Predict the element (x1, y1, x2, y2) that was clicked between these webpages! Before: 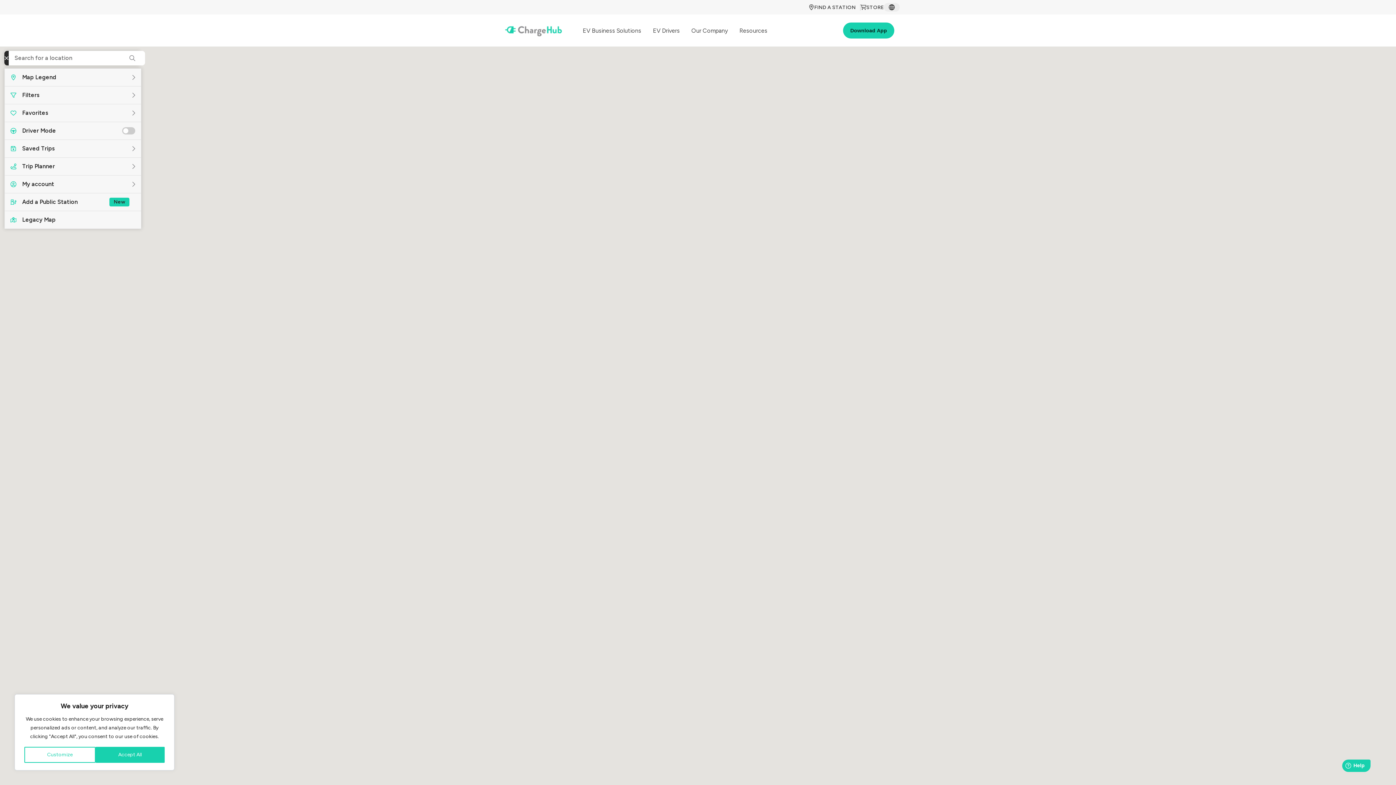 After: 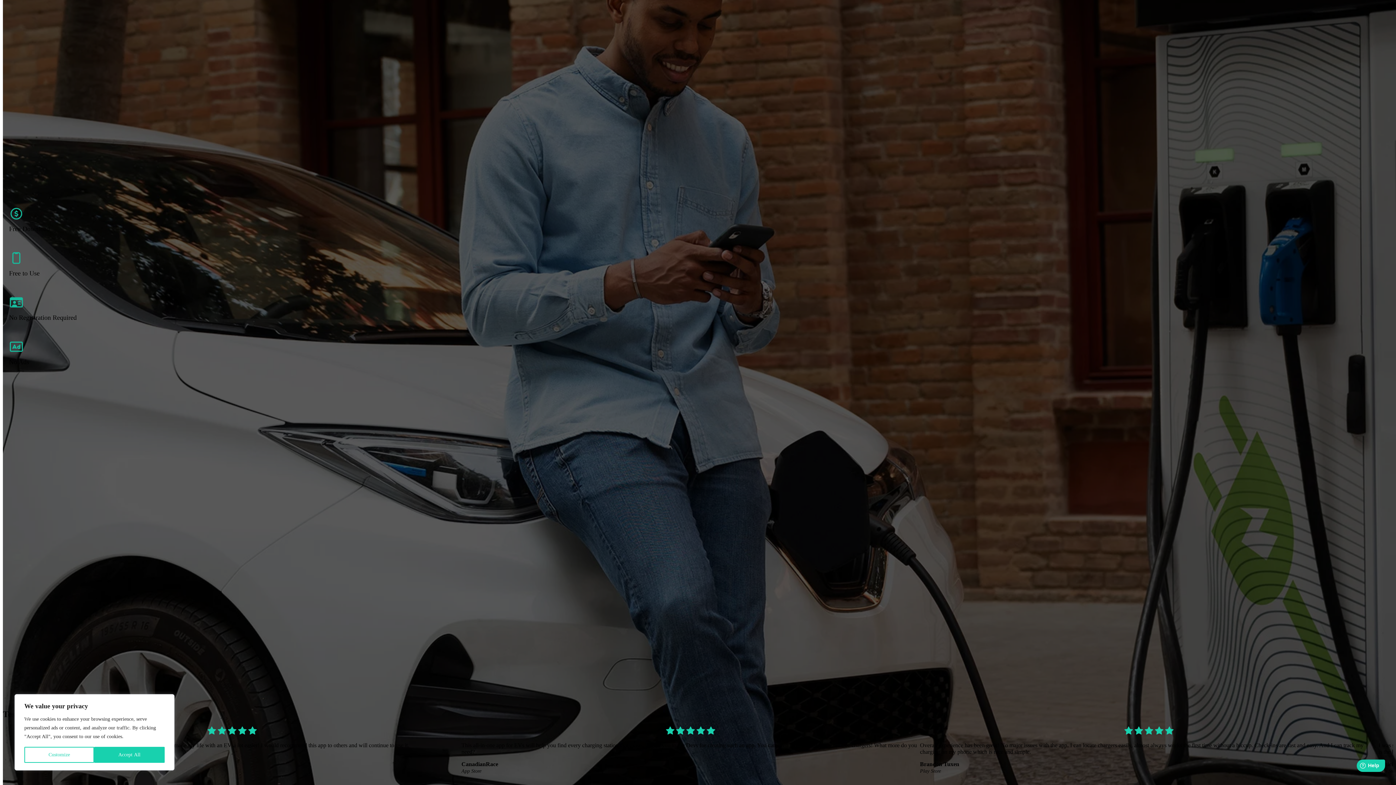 Action: bbox: (843, 22, 894, 38) label: Download App